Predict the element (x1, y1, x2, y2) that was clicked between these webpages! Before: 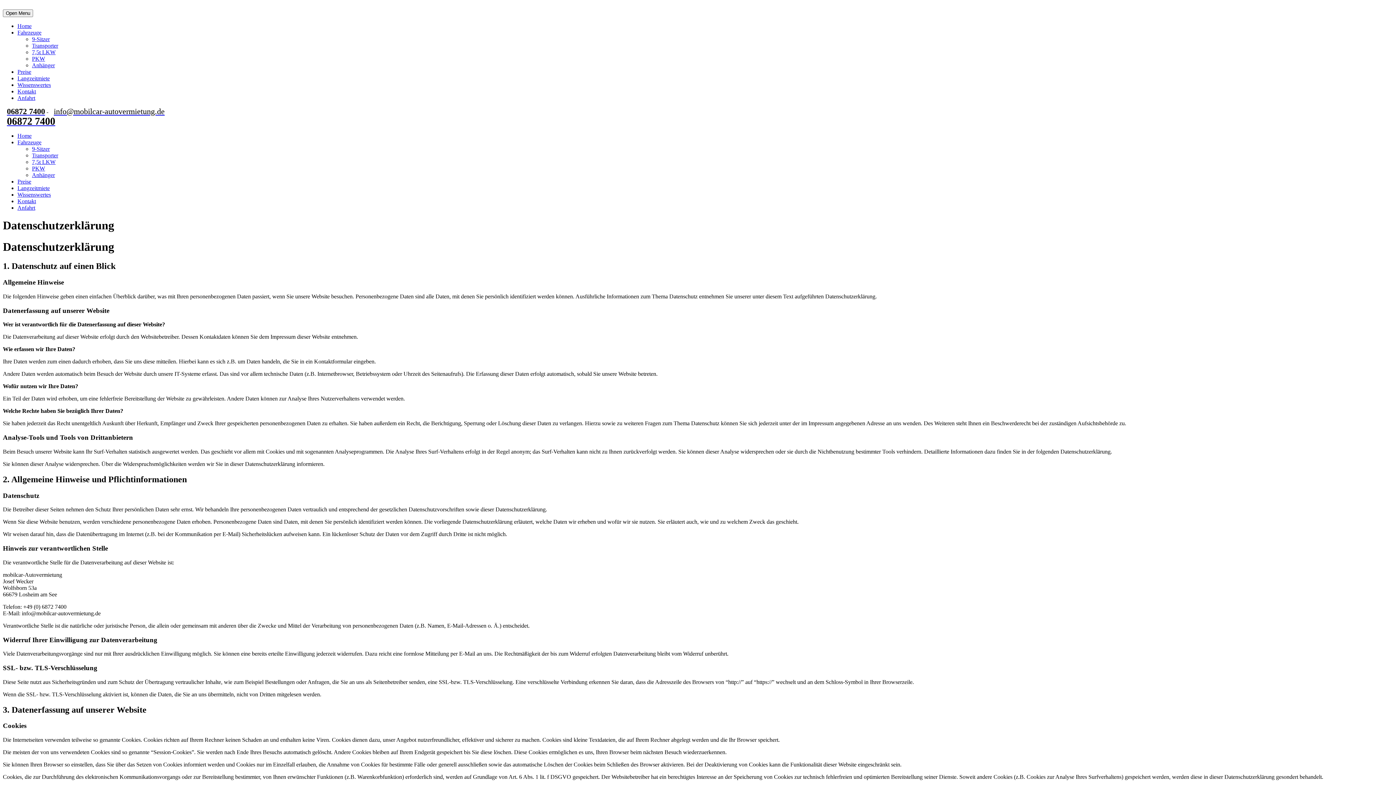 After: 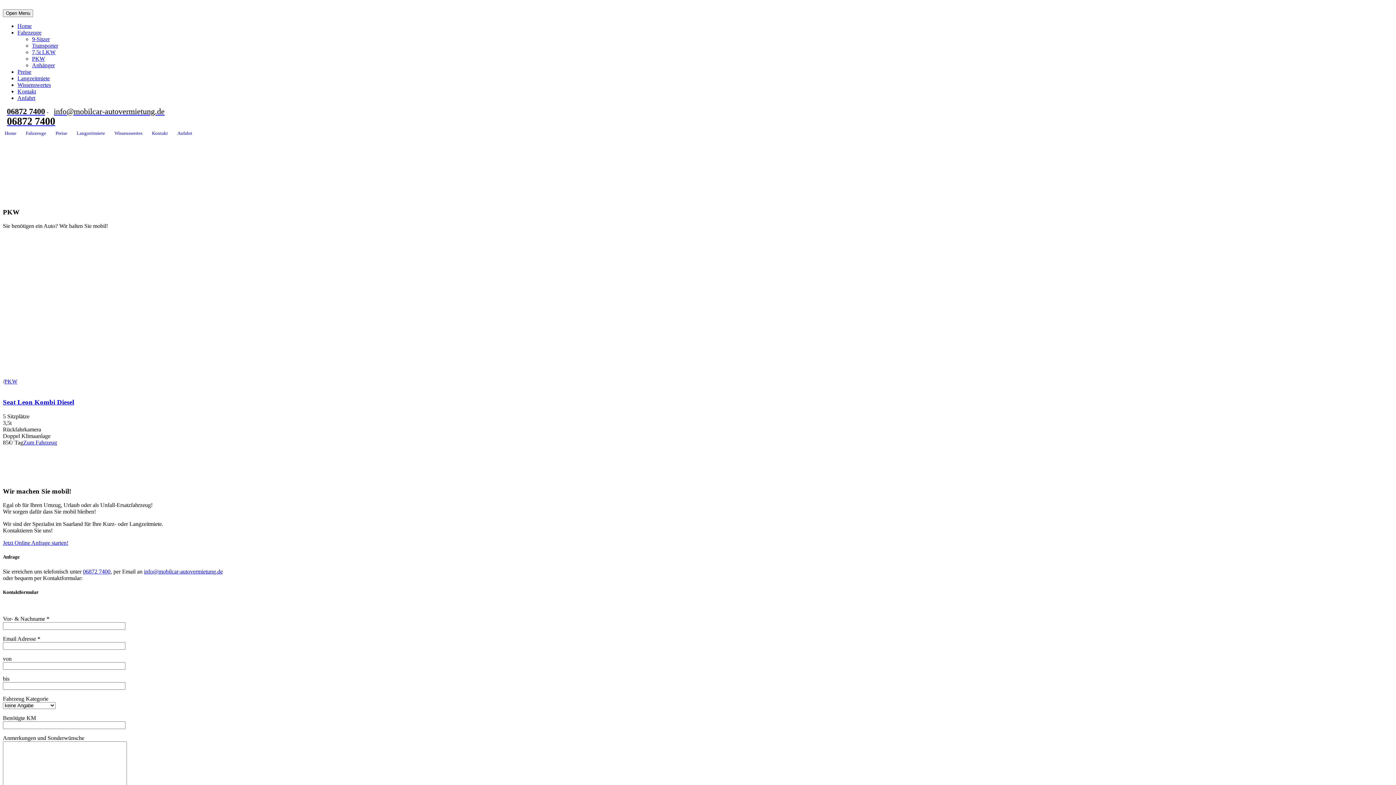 Action: bbox: (32, 165, 45, 171) label: PKW